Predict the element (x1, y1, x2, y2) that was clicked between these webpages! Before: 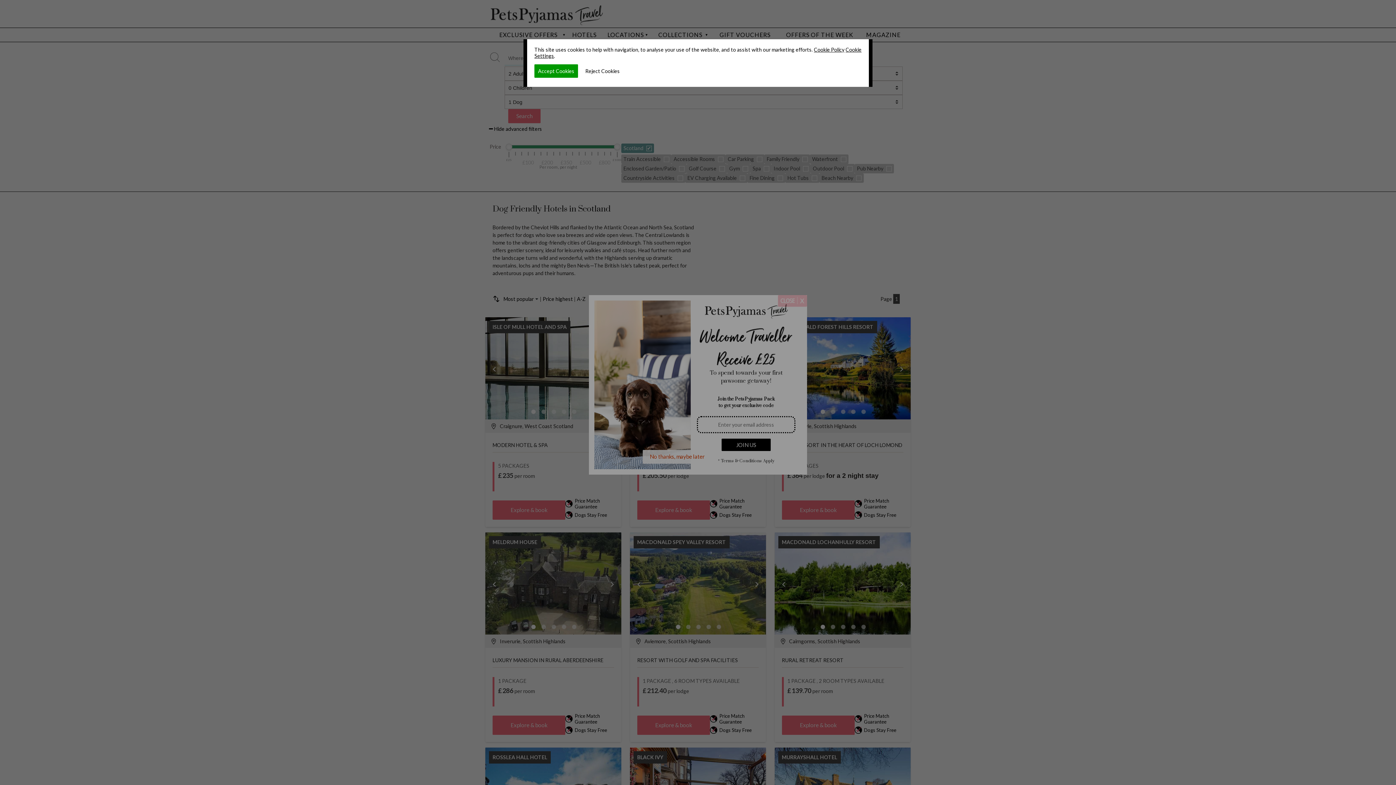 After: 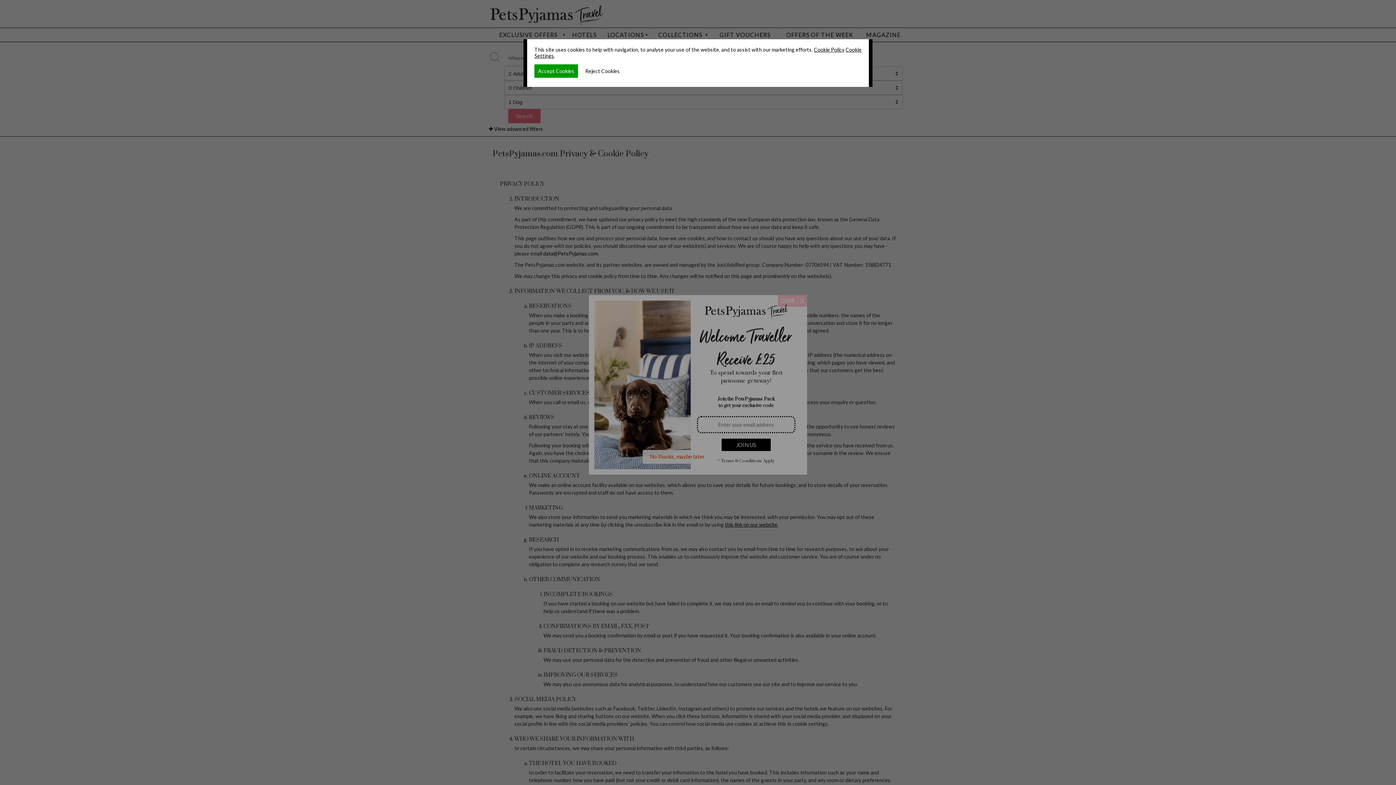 Action: bbox: (814, 46, 844, 52) label: Cookie Policy